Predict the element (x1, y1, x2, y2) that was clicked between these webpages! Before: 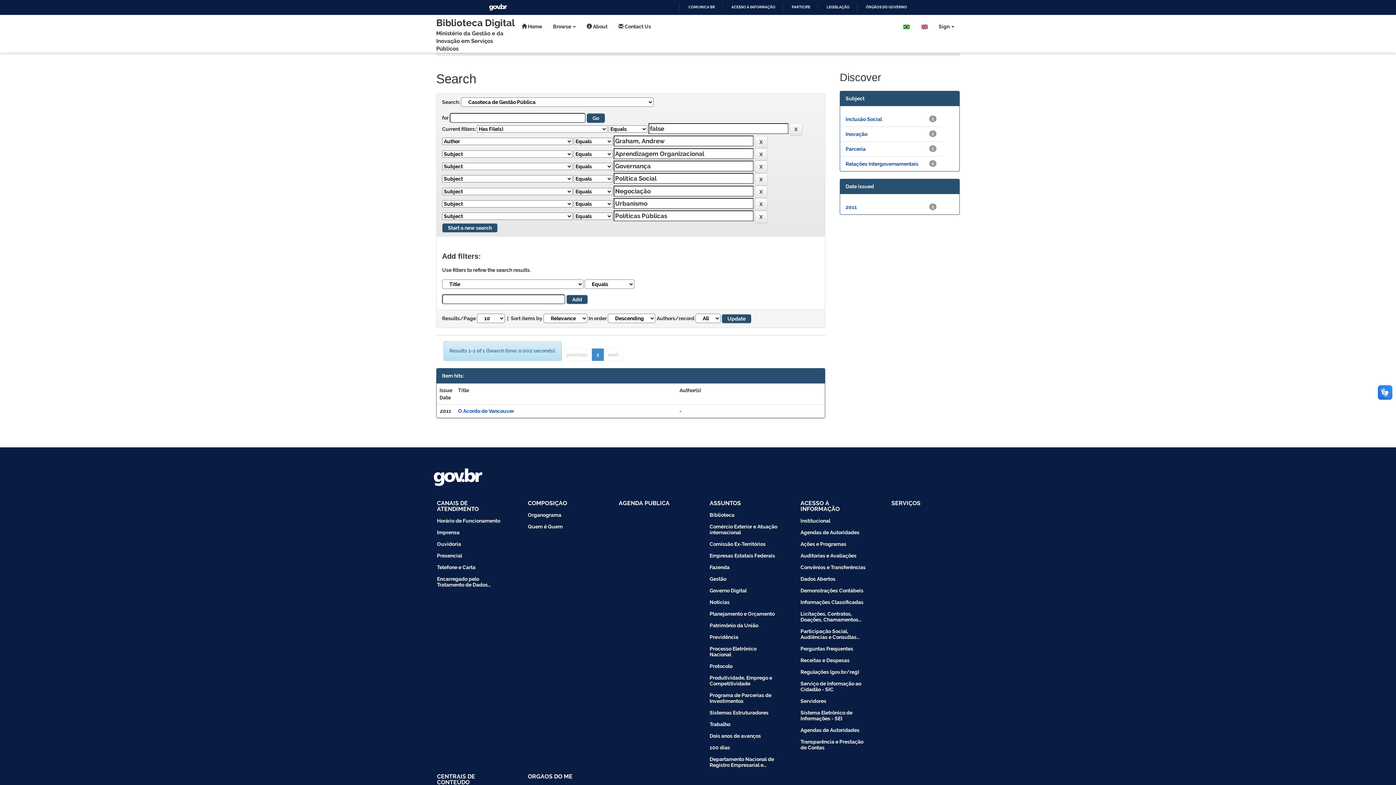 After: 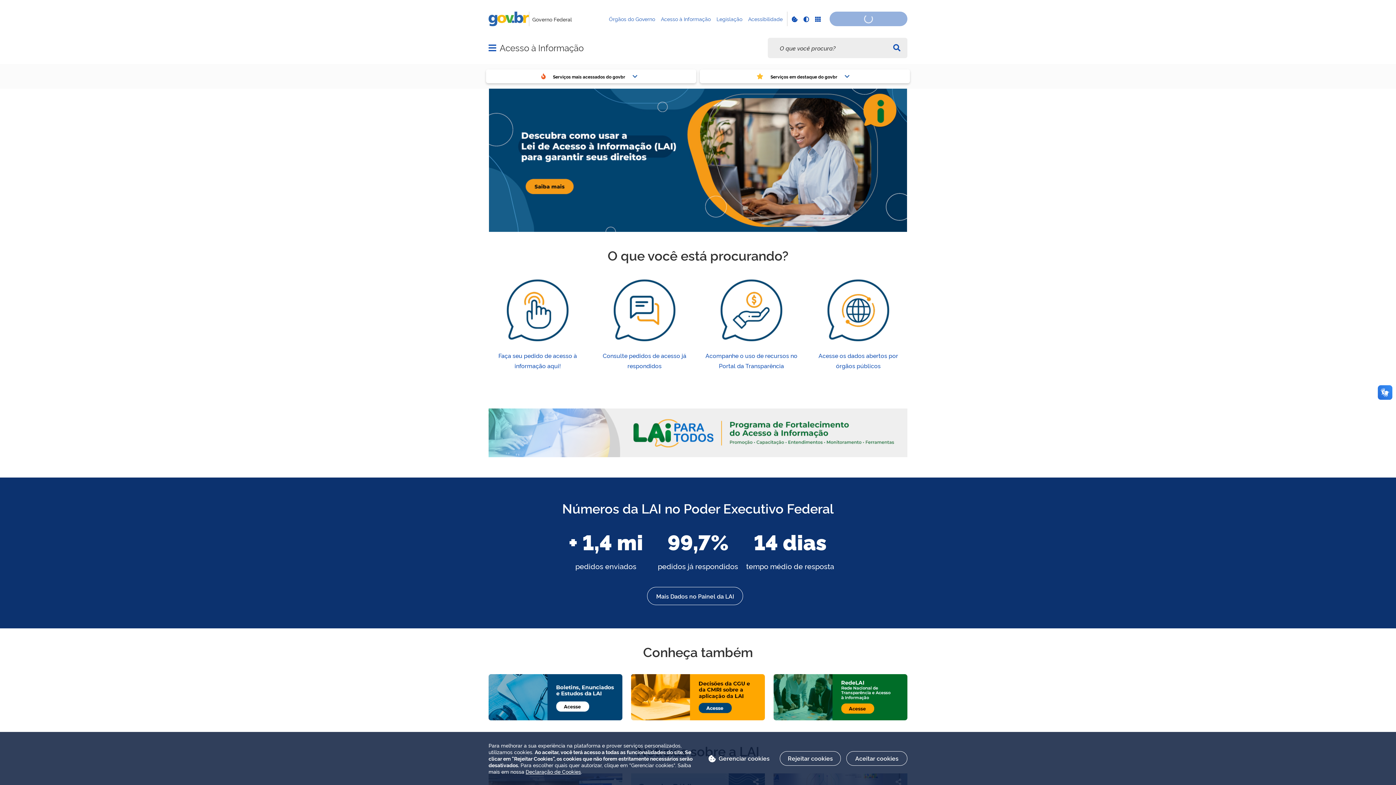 Action: bbox: (725, 5, 775, 9) label: ACESSO À INFORMAÇÃO